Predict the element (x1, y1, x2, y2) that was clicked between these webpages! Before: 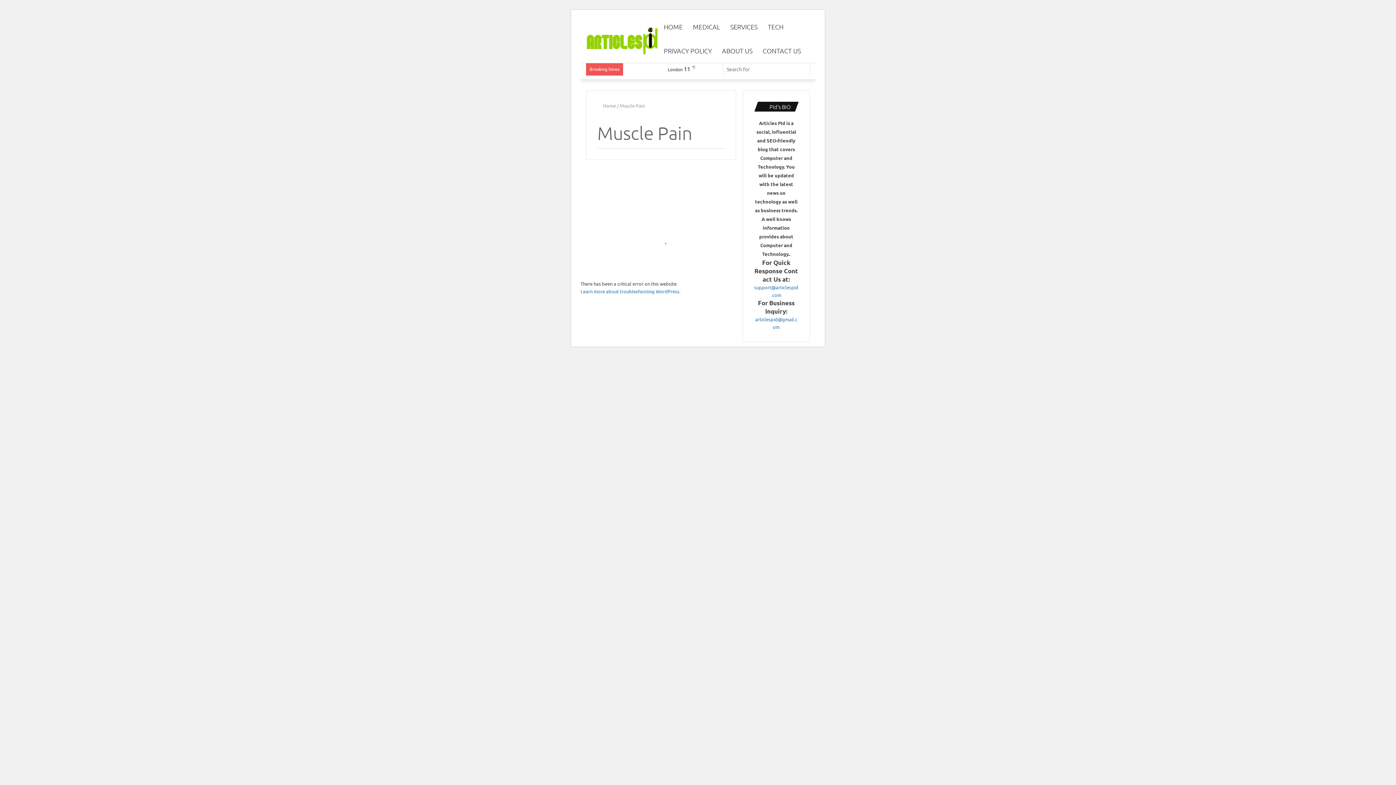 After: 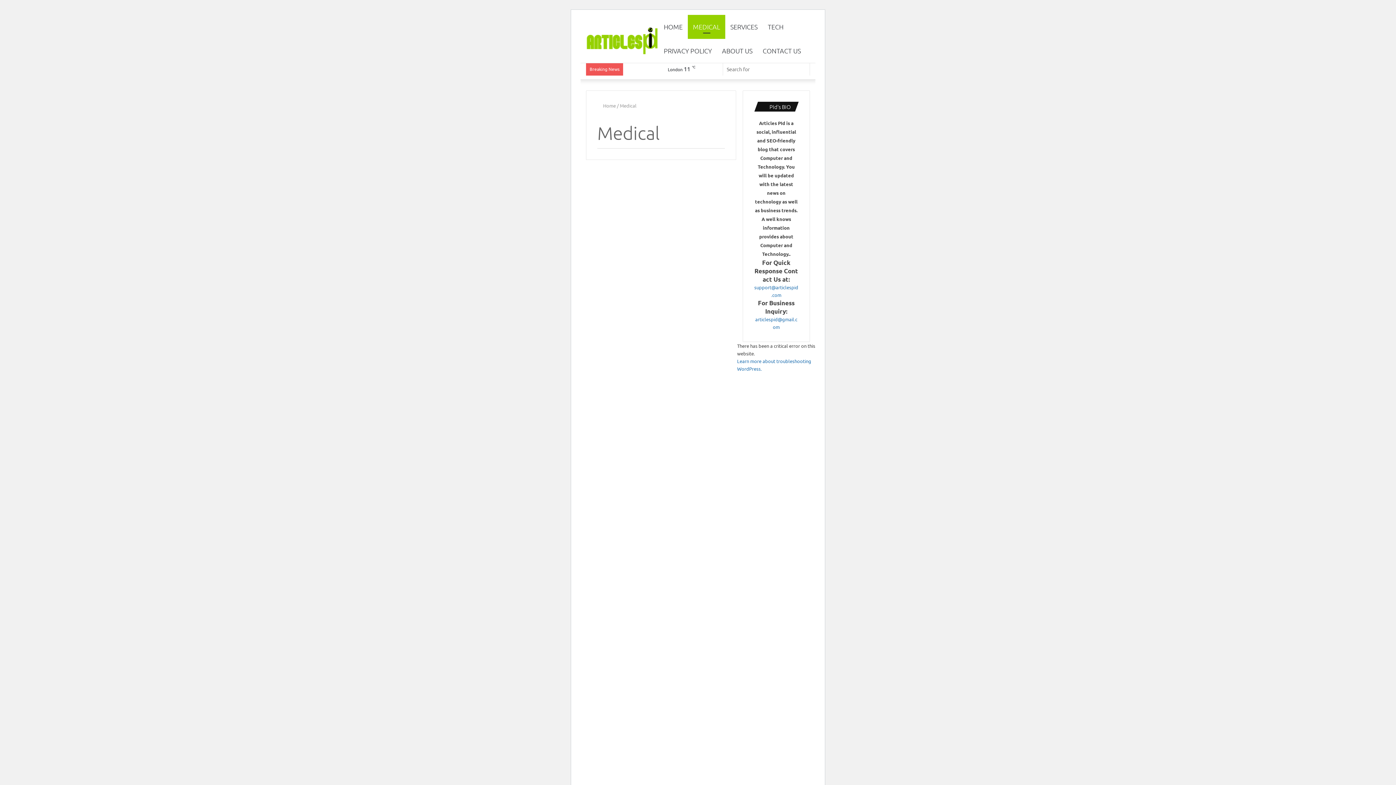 Action: label: MEDICAL bbox: (688, 14, 725, 38)